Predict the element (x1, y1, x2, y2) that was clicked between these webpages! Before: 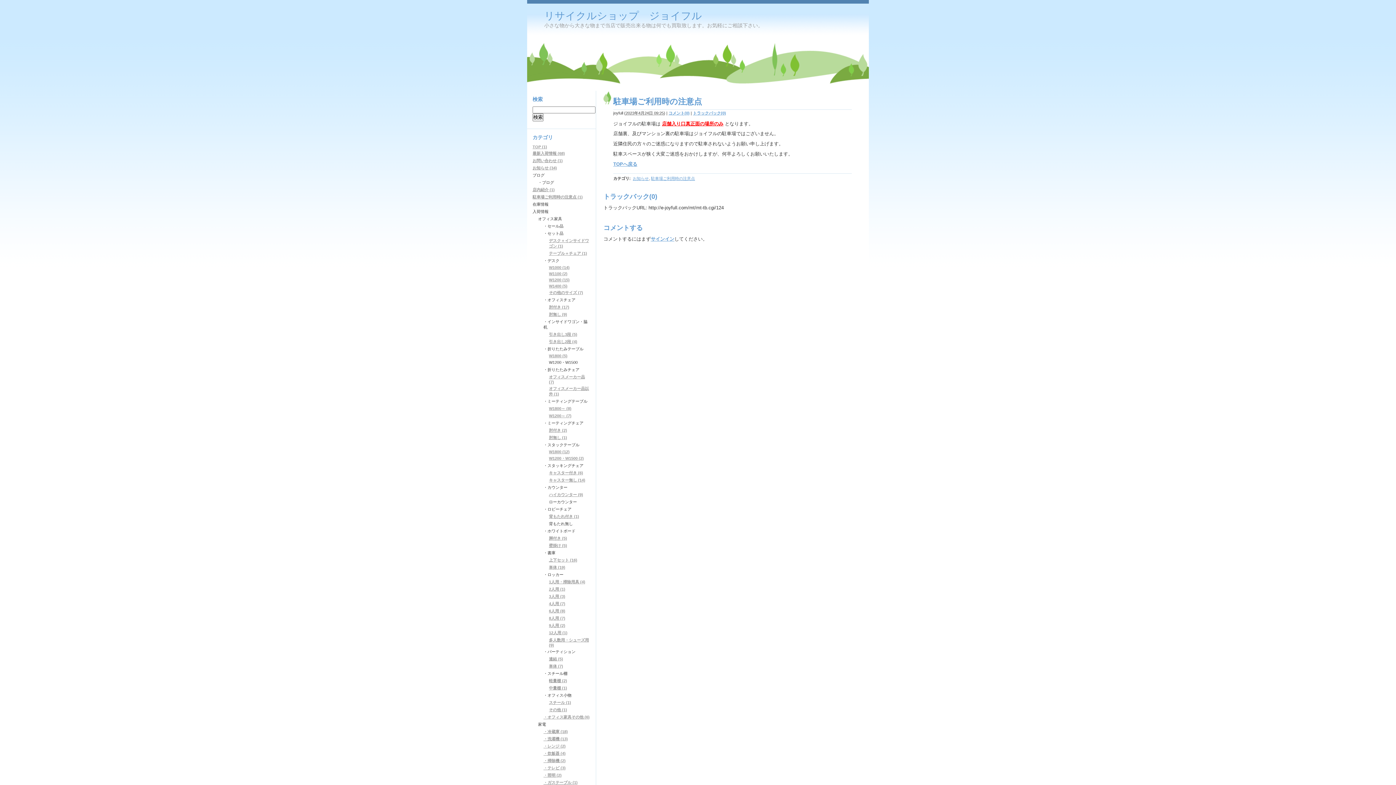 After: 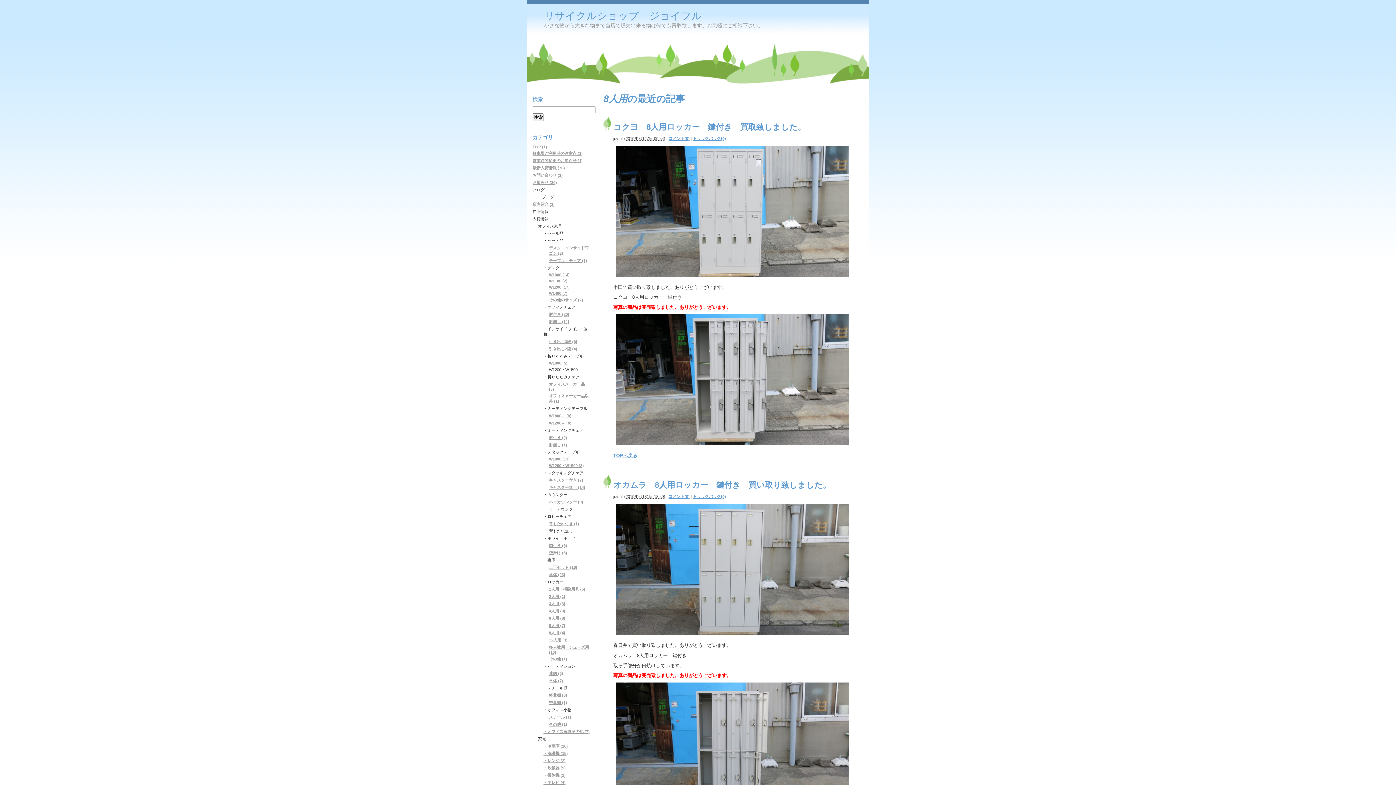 Action: bbox: (549, 616, 565, 620) label: 8人用 (7)